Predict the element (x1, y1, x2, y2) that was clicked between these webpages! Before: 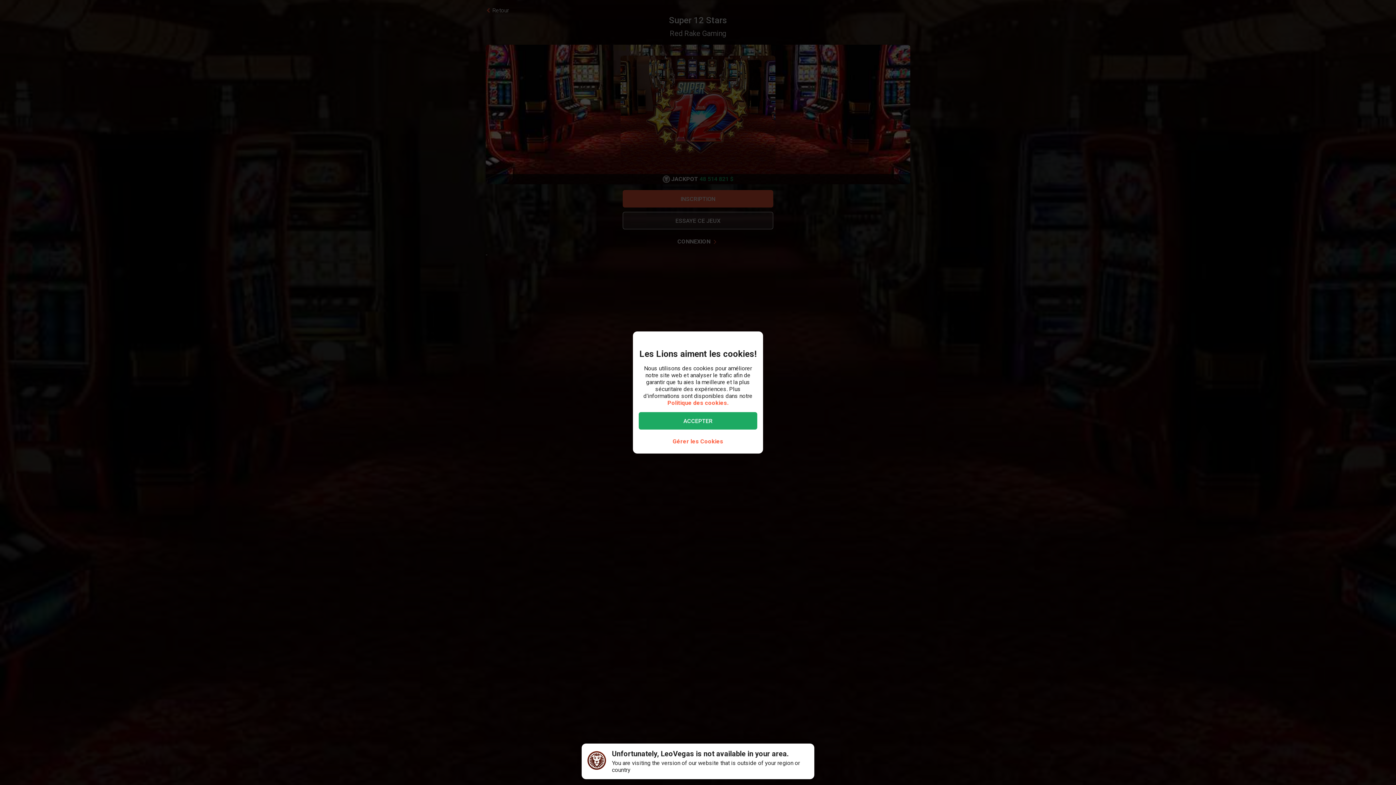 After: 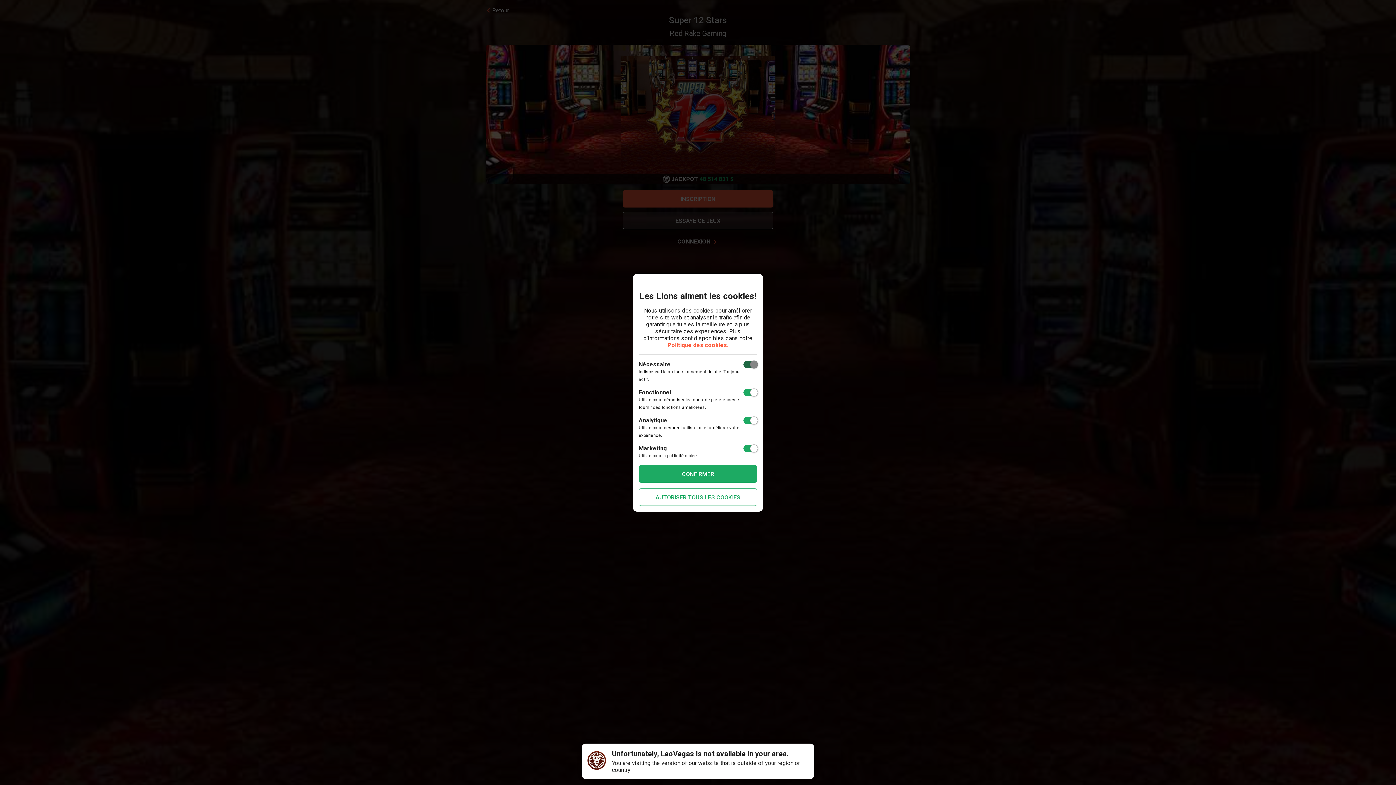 Action: label: Gérer les Cookies bbox: (666, 435, 729, 448)